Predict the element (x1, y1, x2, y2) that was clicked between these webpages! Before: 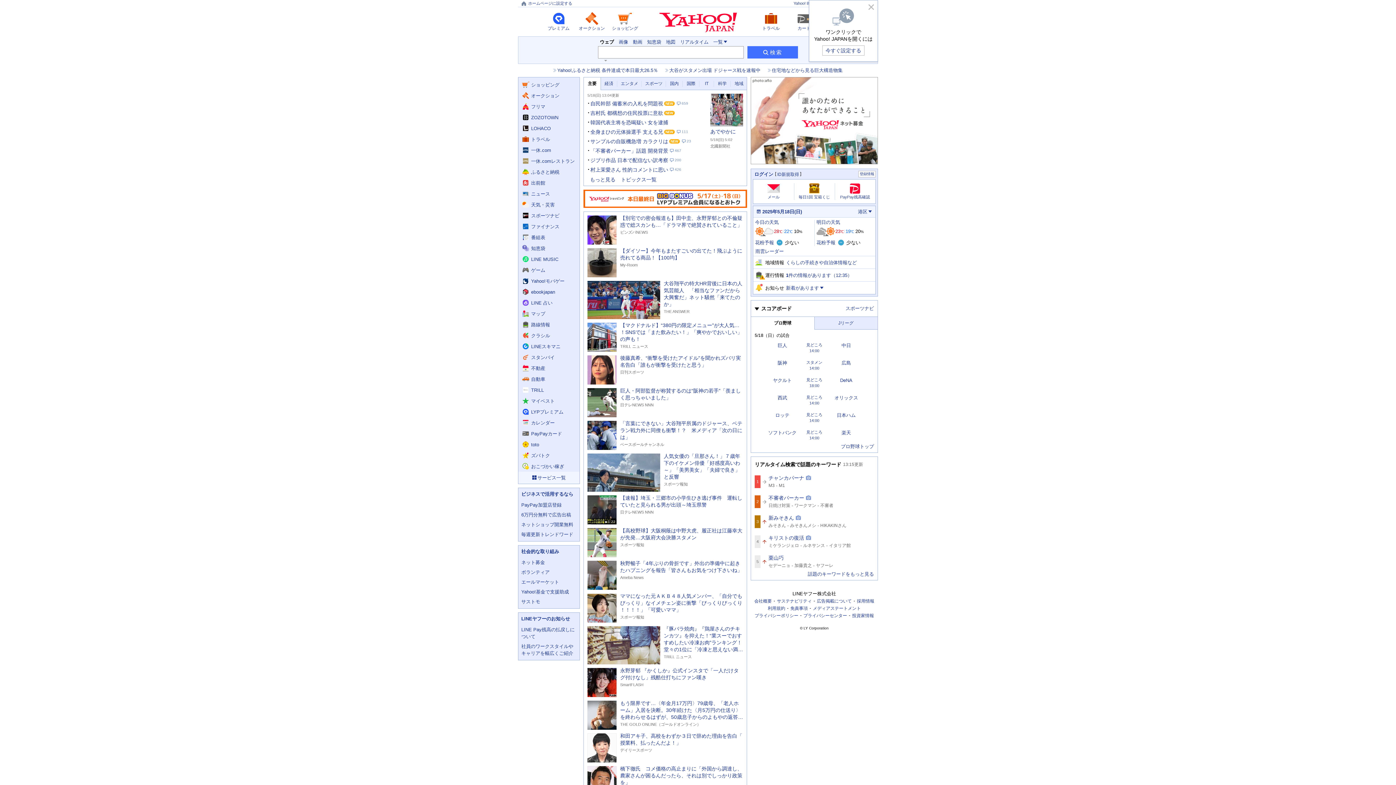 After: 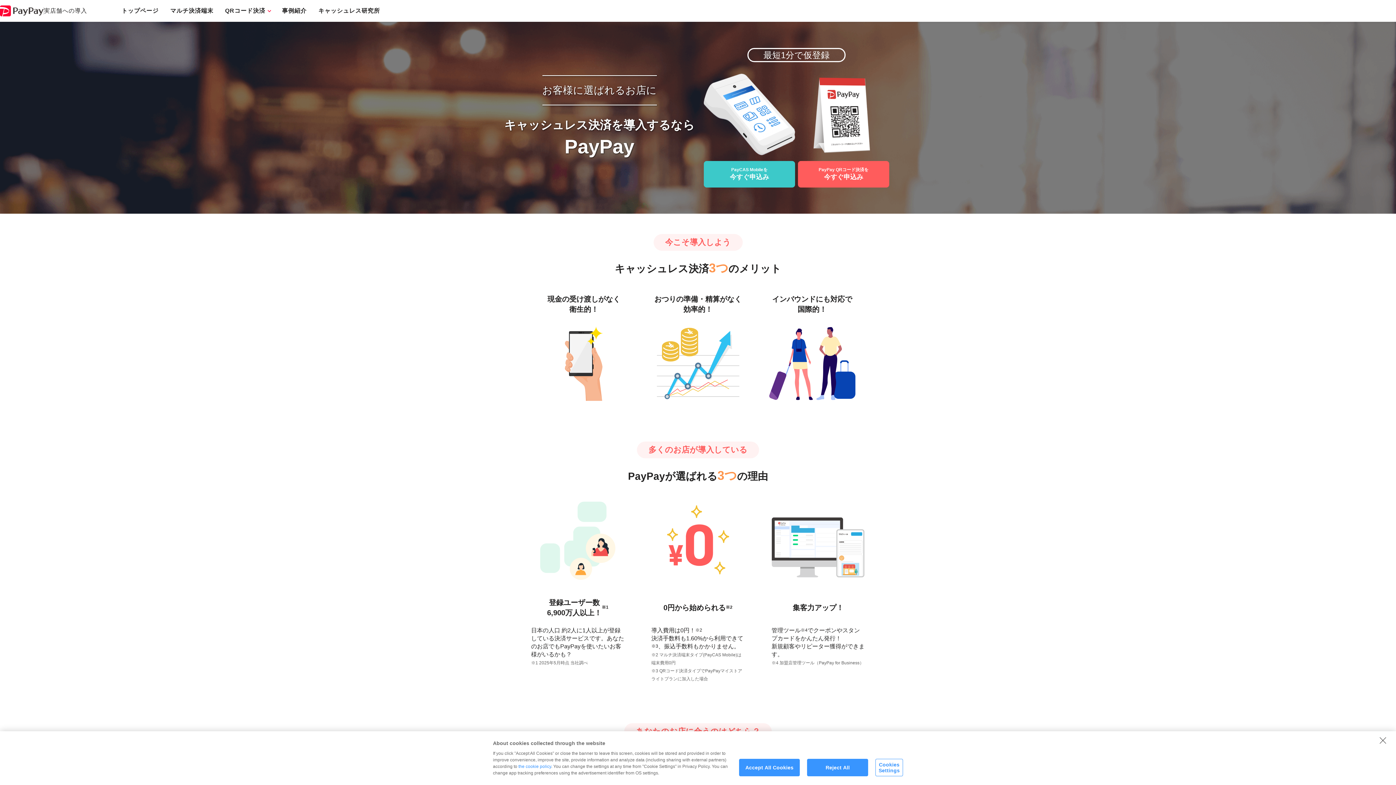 Action: label: PayPay加盟店登録 bbox: (518, 500, 579, 510)